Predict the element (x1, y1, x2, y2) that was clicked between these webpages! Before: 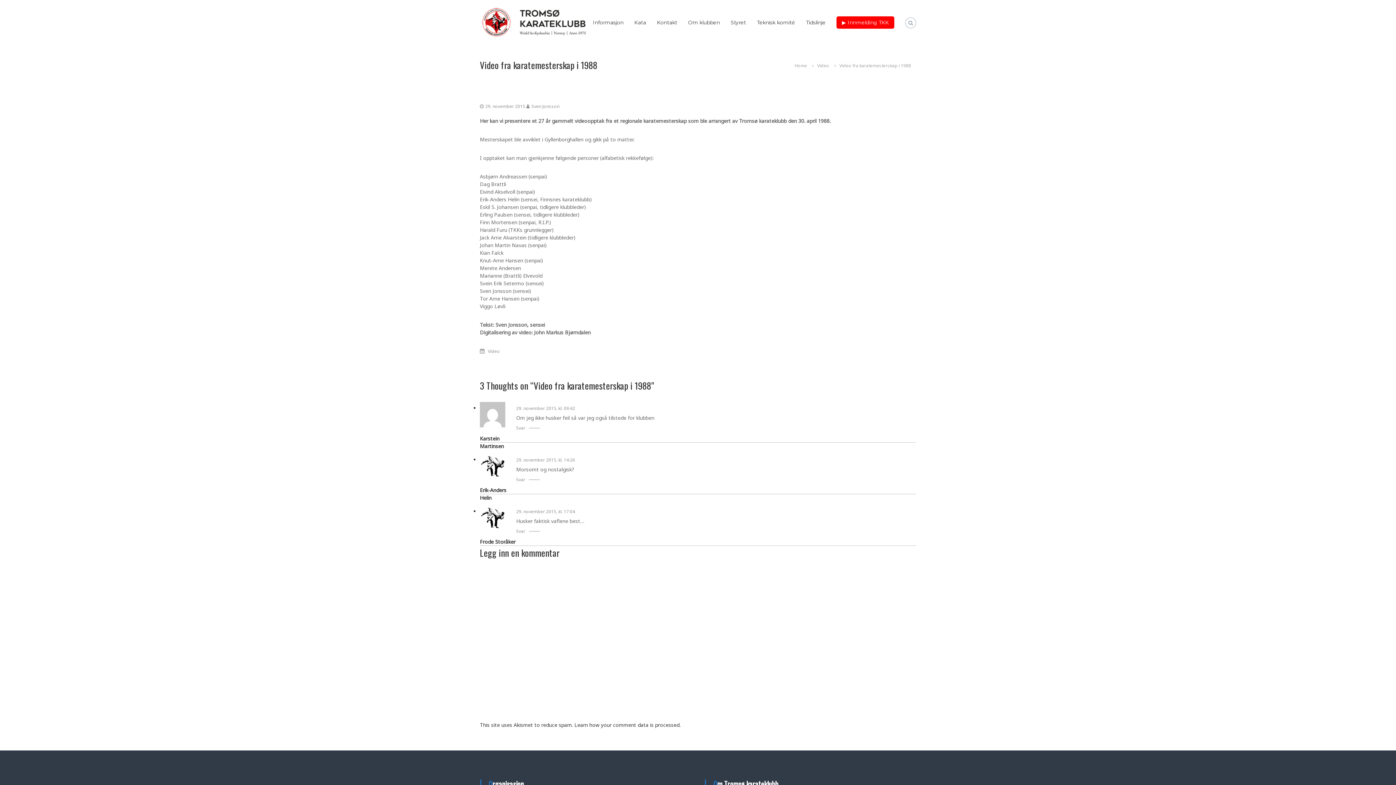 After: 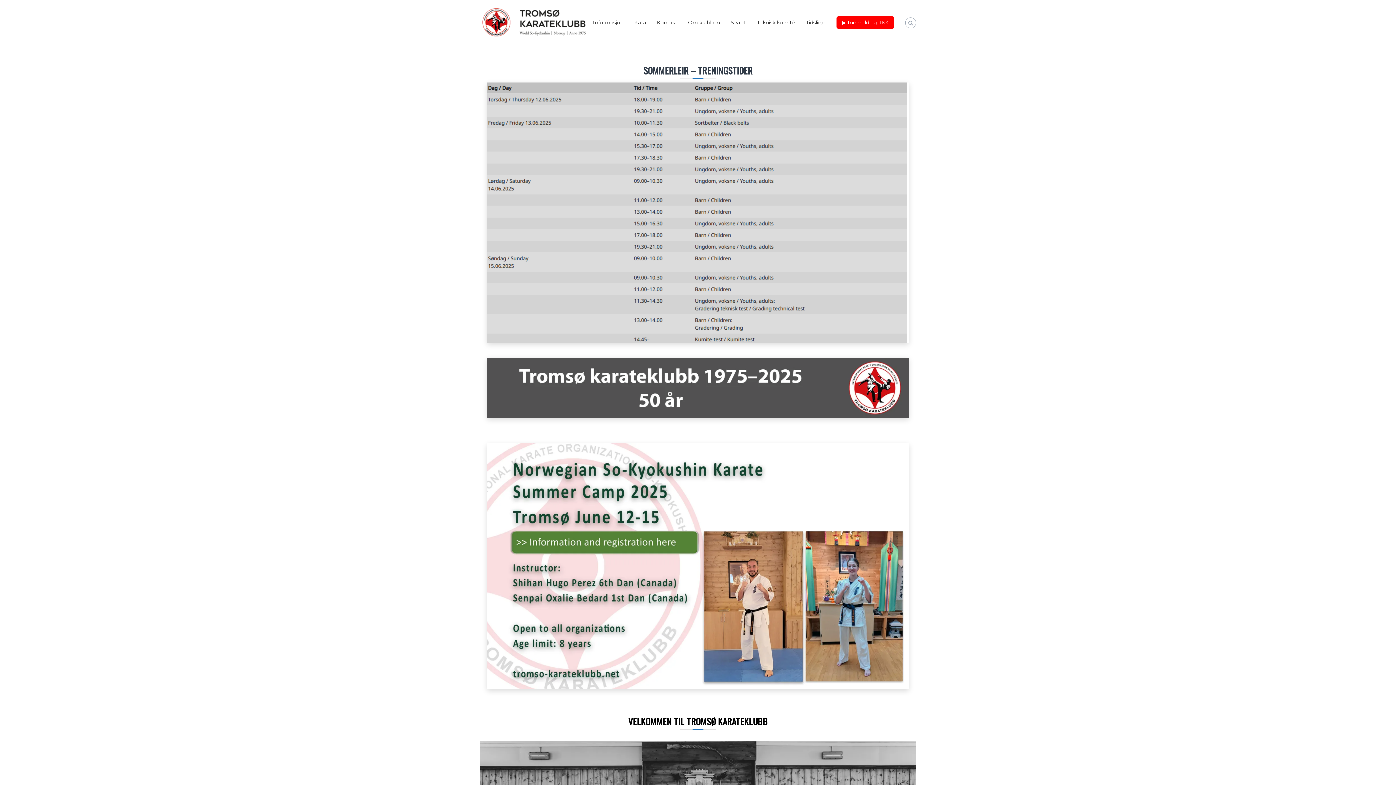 Action: bbox: (480, 18, 589, 25)